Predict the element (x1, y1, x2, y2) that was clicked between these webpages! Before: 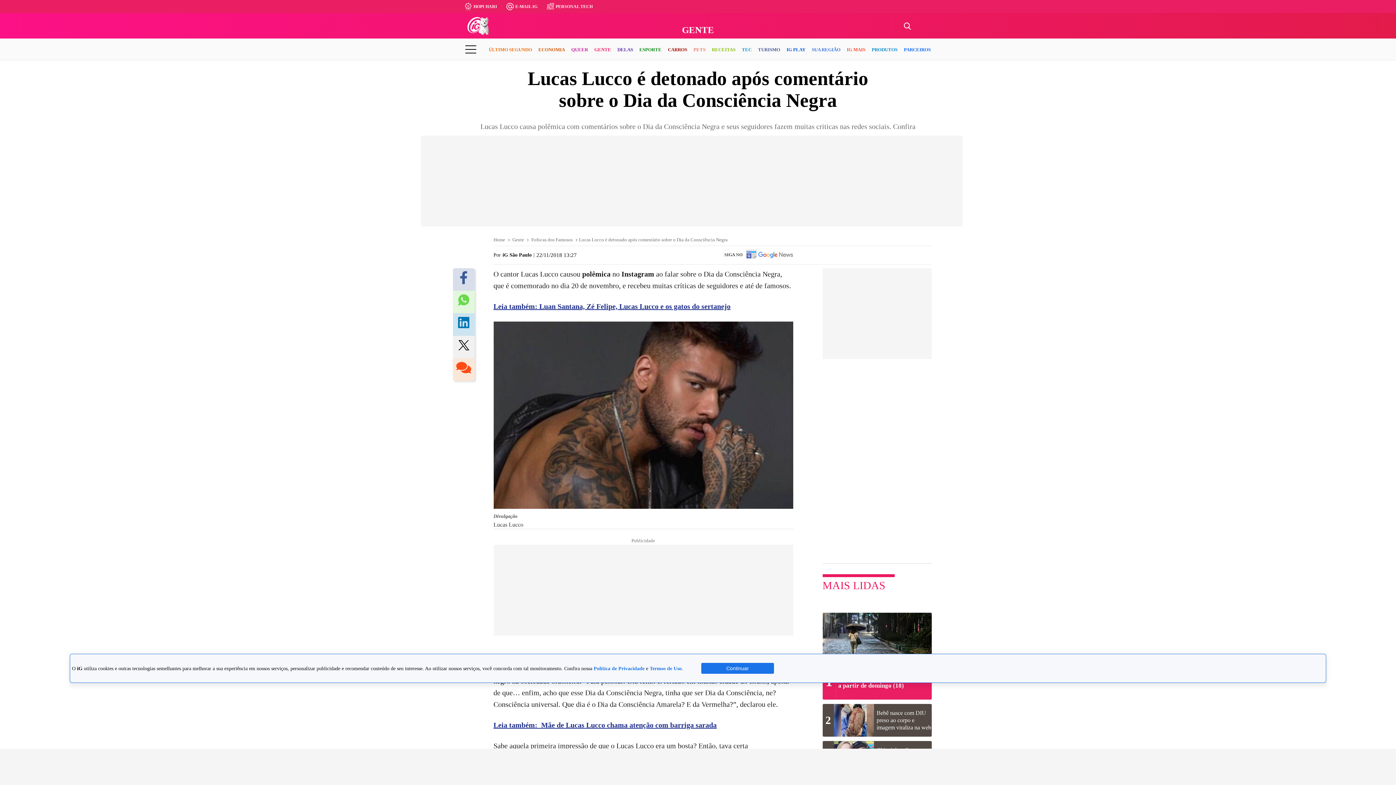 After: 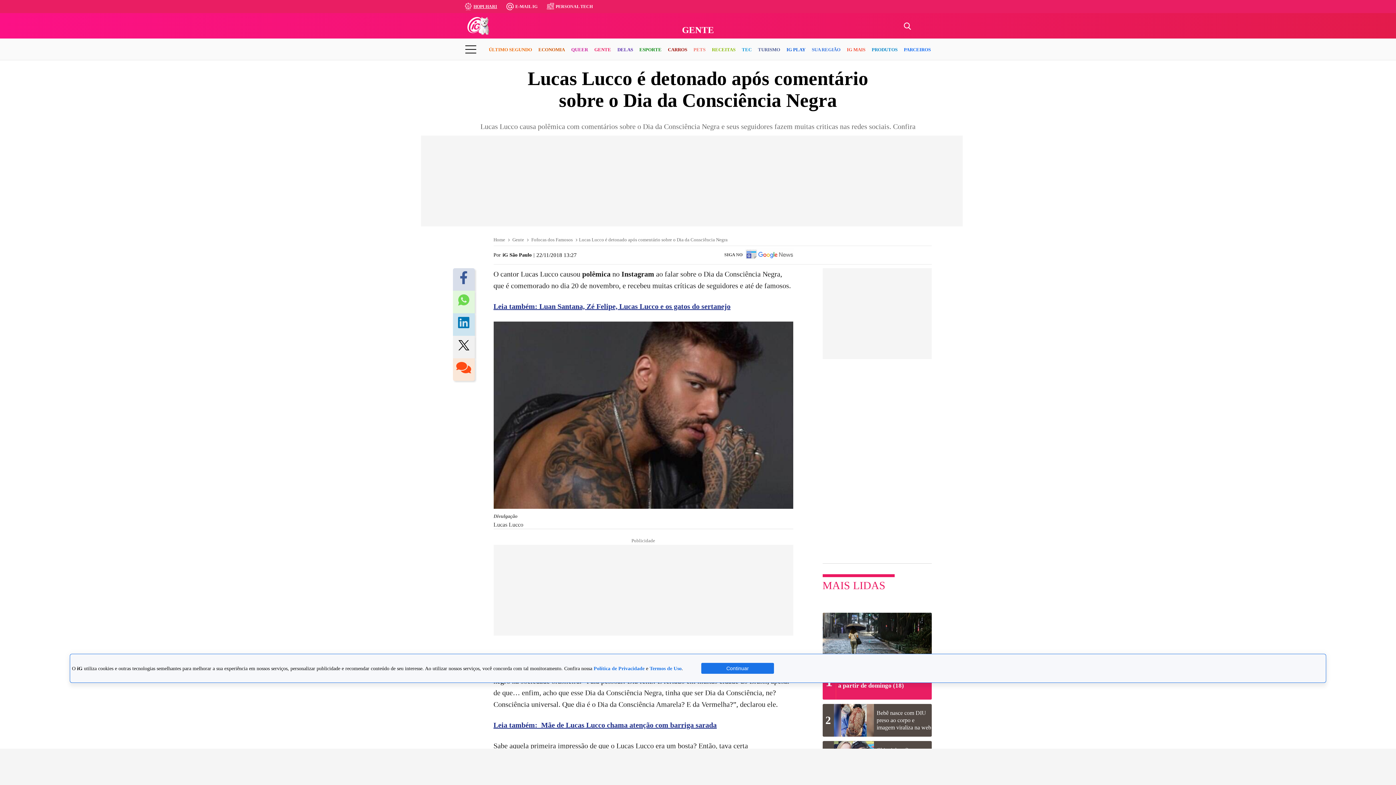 Action: bbox: (473, 4, 497, 8) label: HOPI HARI